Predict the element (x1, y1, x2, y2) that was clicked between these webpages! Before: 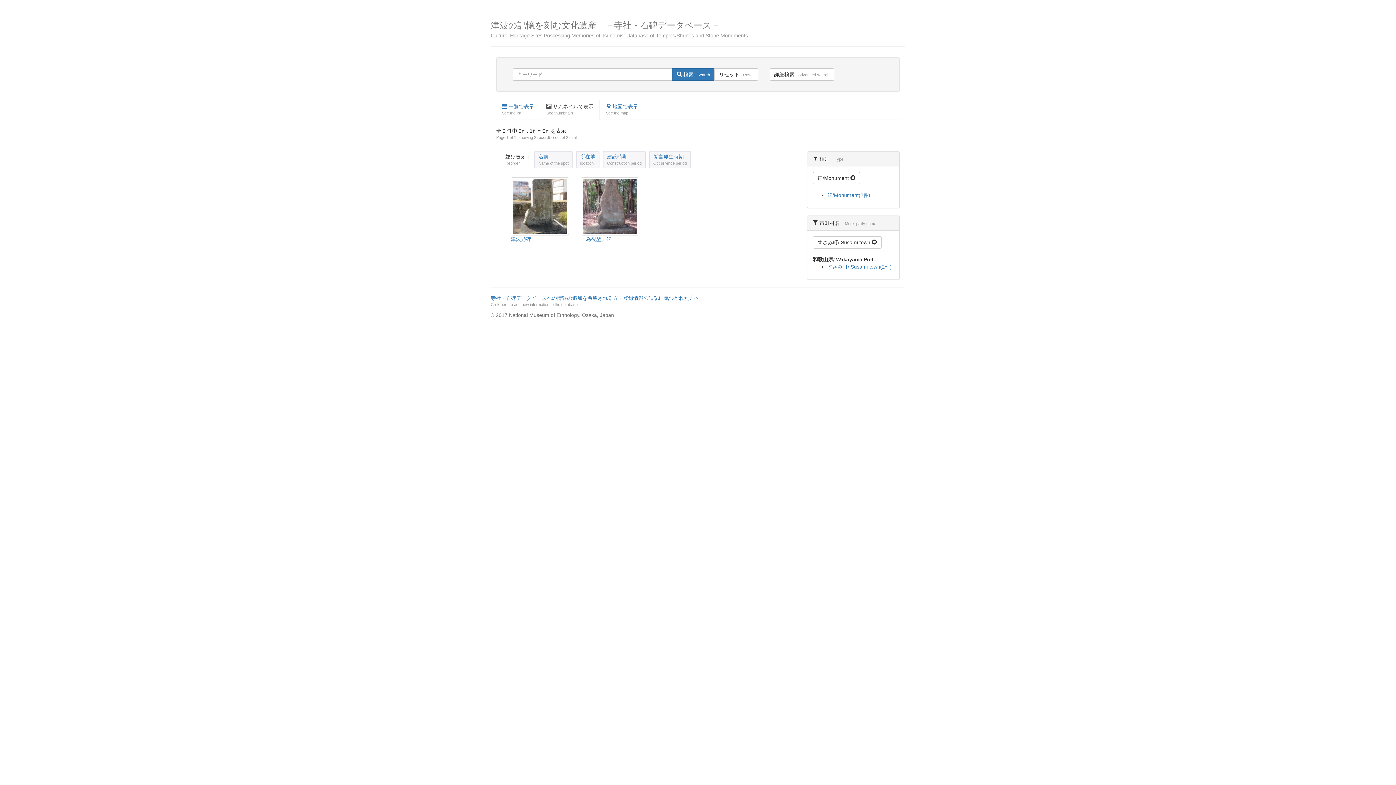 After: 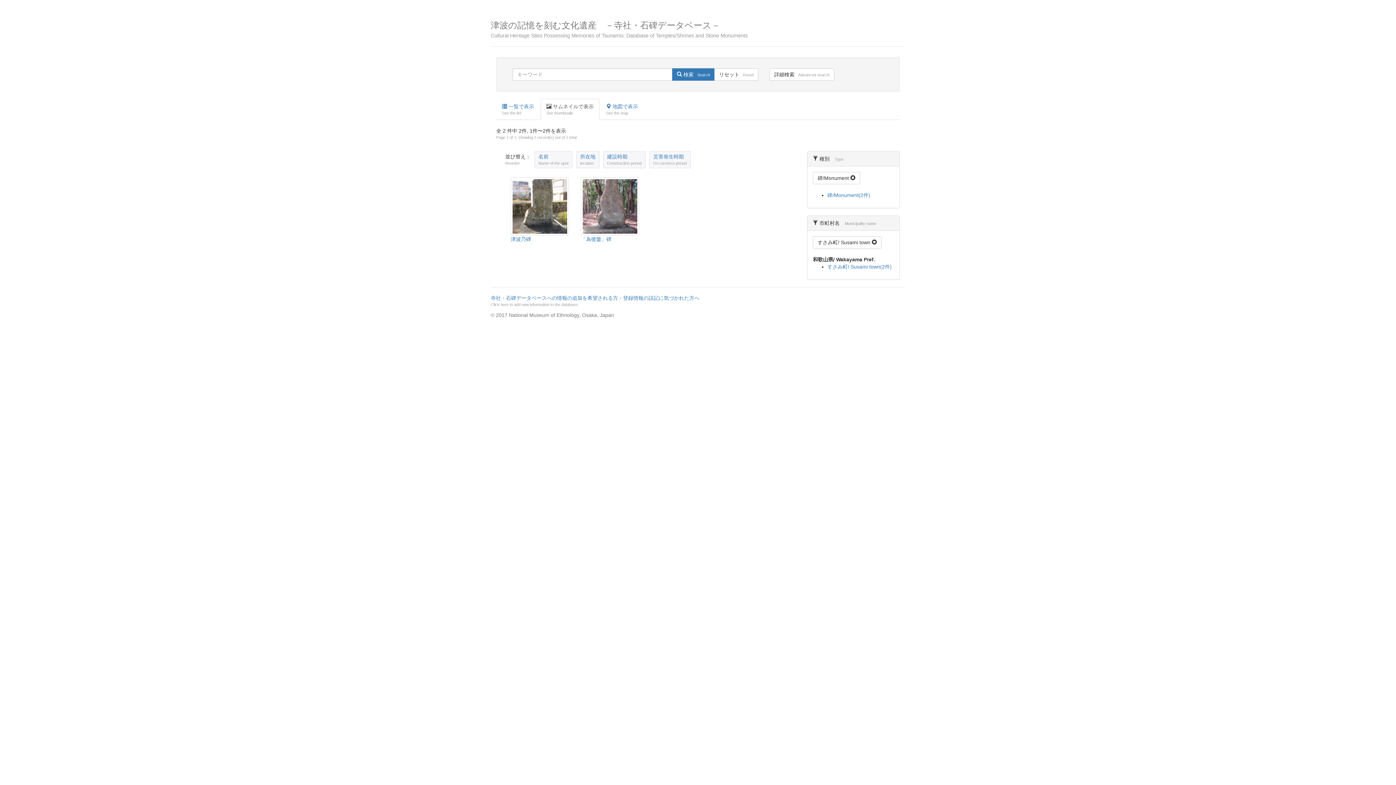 Action: label:  サムネイルで表示
See thumbnails bbox: (540, 98, 599, 120)